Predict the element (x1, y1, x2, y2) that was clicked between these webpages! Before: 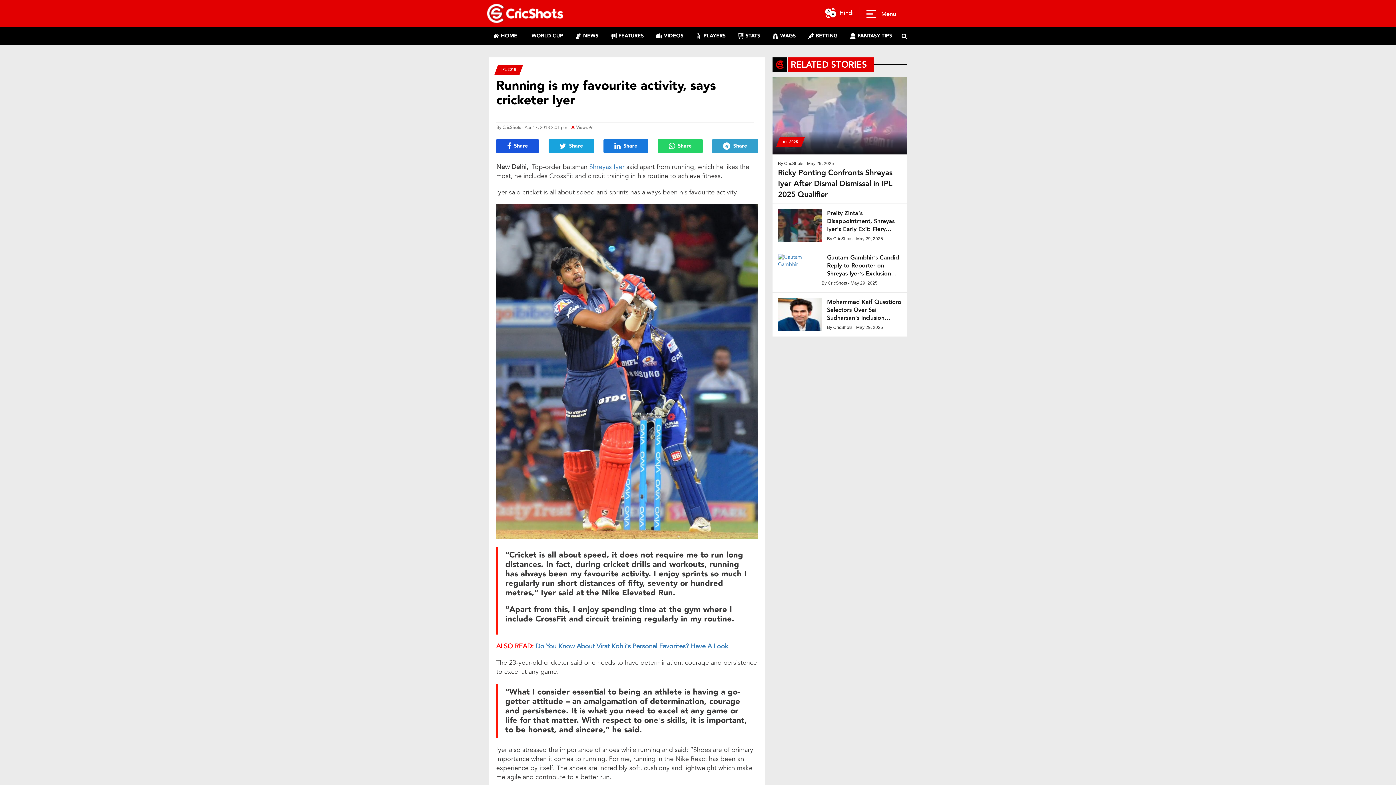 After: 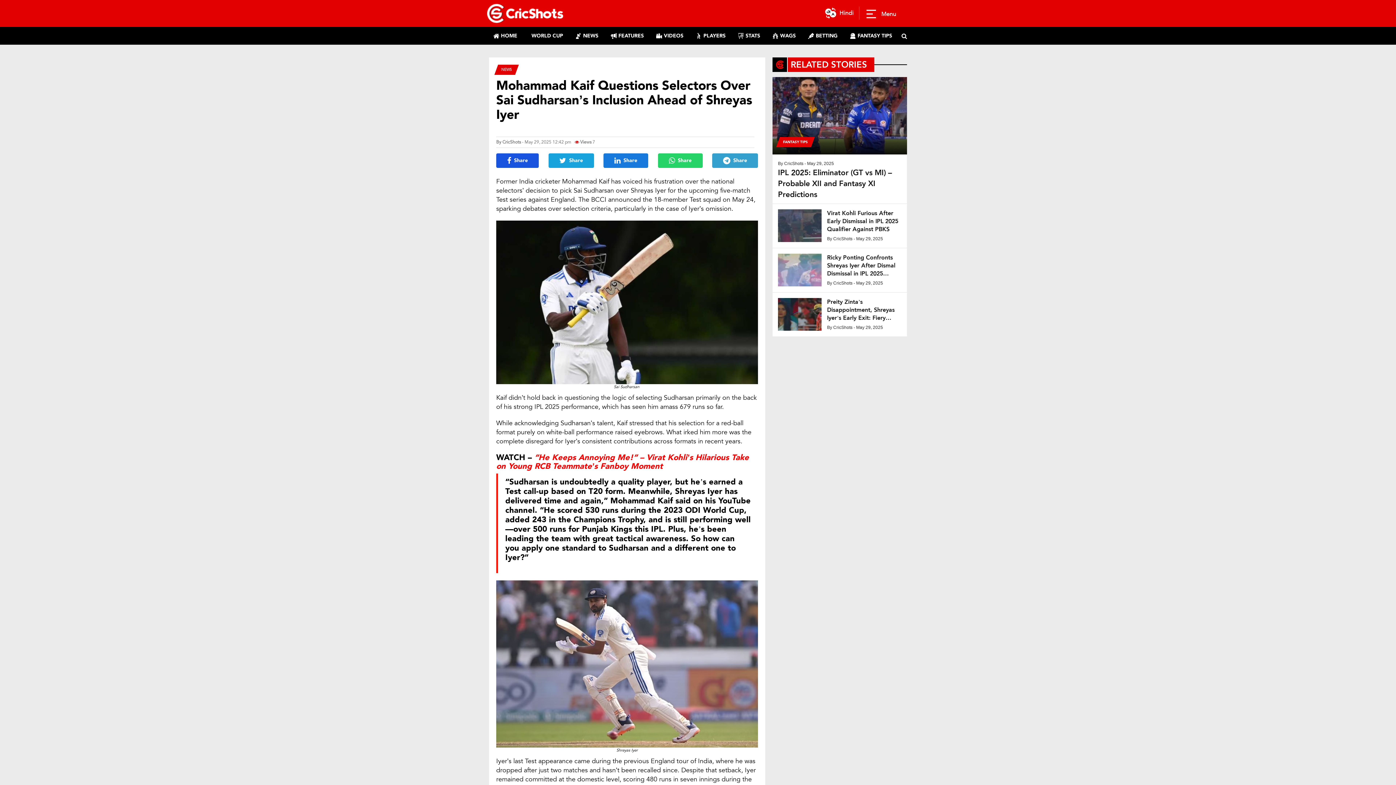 Action: bbox: (827, 298, 901, 322) label: Mohammad Kaif Questions Selectors Over Sai Sudharsan’s Inclusion Ahead of Shreyas Iyer